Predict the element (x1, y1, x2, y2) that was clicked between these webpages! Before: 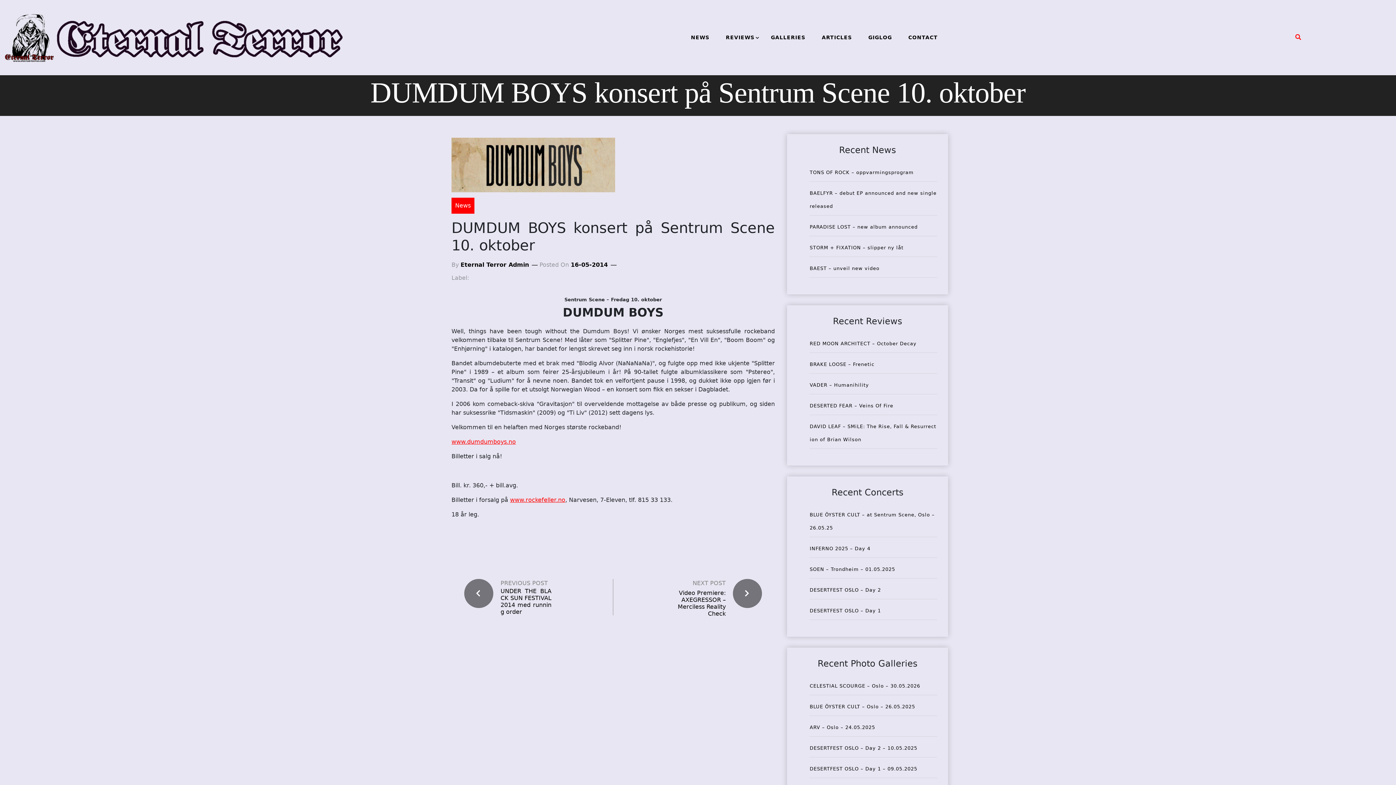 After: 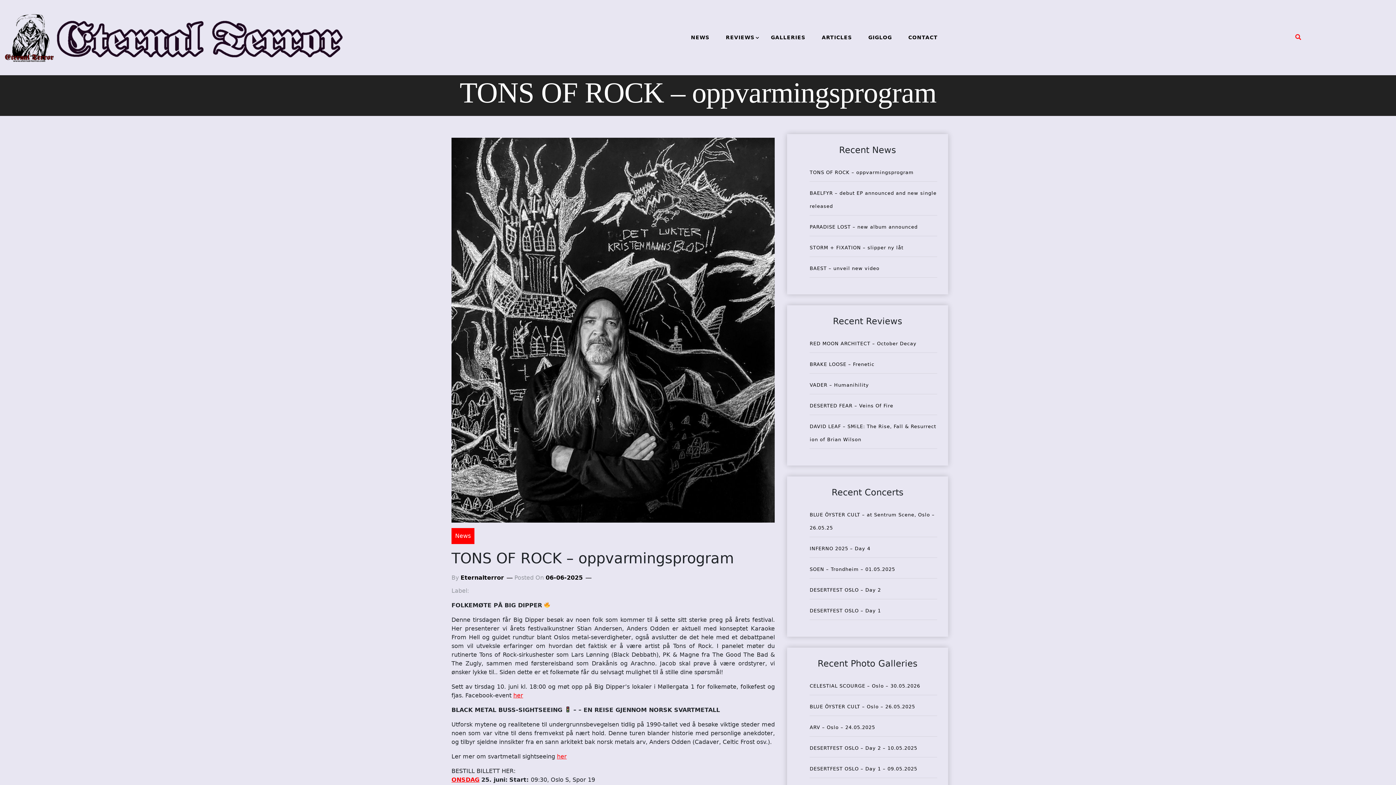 Action: label: TONS OF ROCK – oppvarmingsprogram bbox: (809, 169, 913, 175)